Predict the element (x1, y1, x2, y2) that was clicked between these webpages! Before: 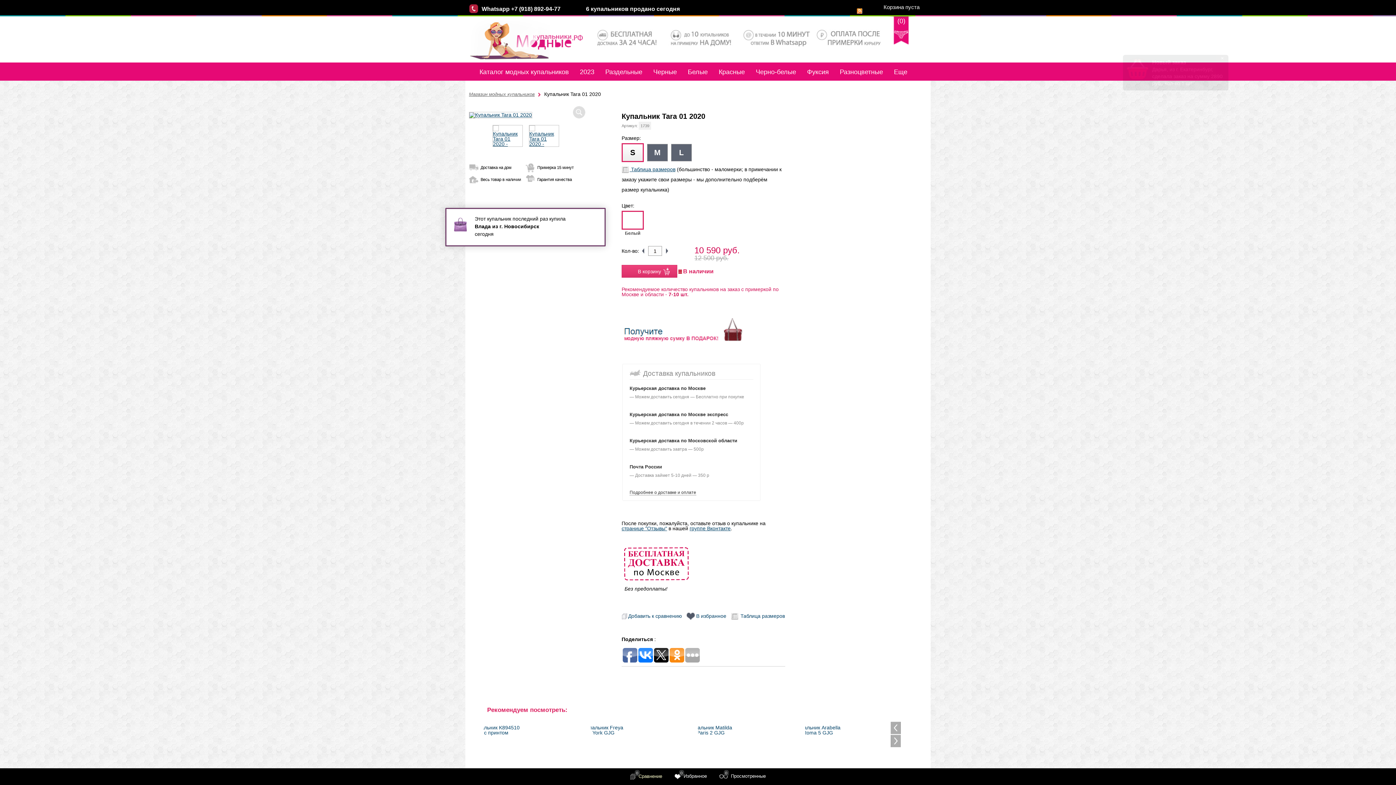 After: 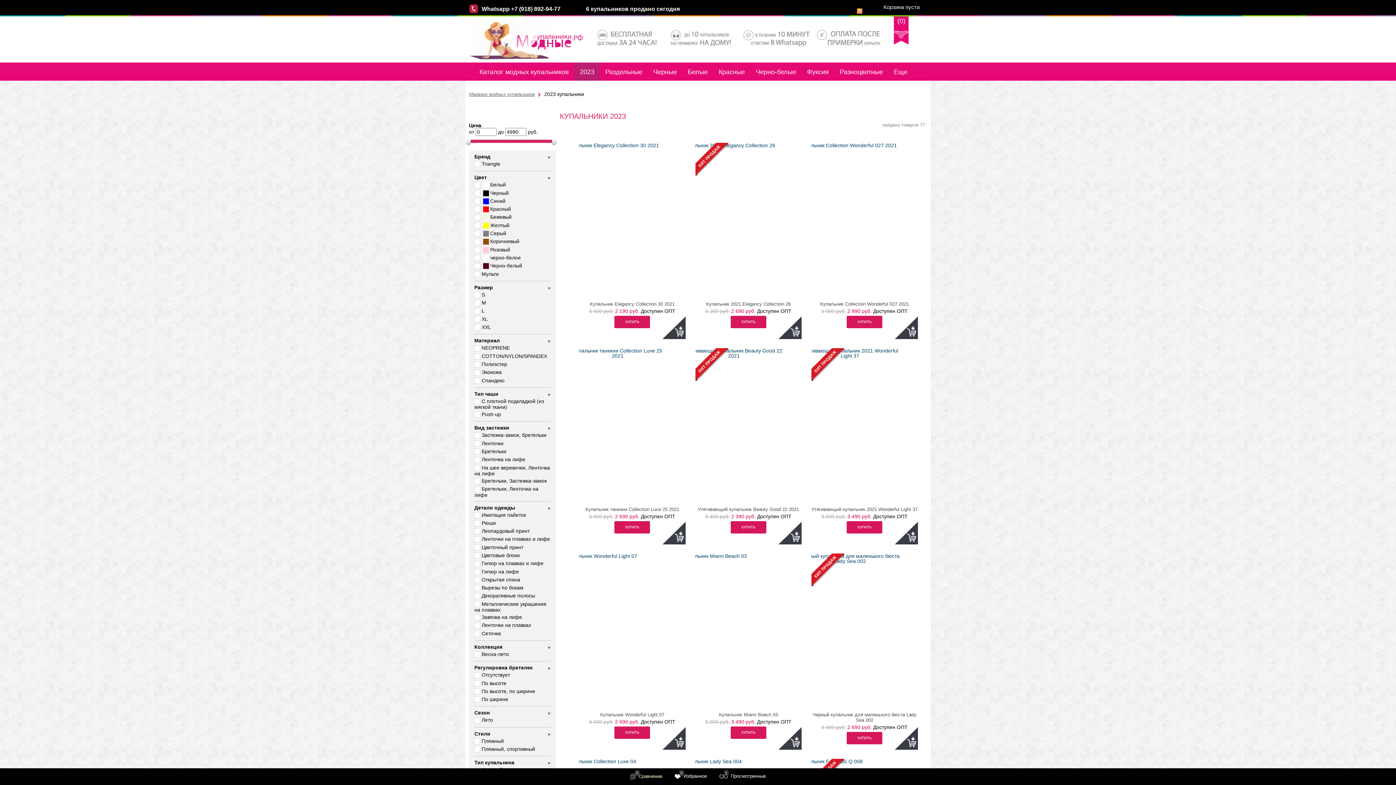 Action: bbox: (574, 62, 600, 81) label: 2023